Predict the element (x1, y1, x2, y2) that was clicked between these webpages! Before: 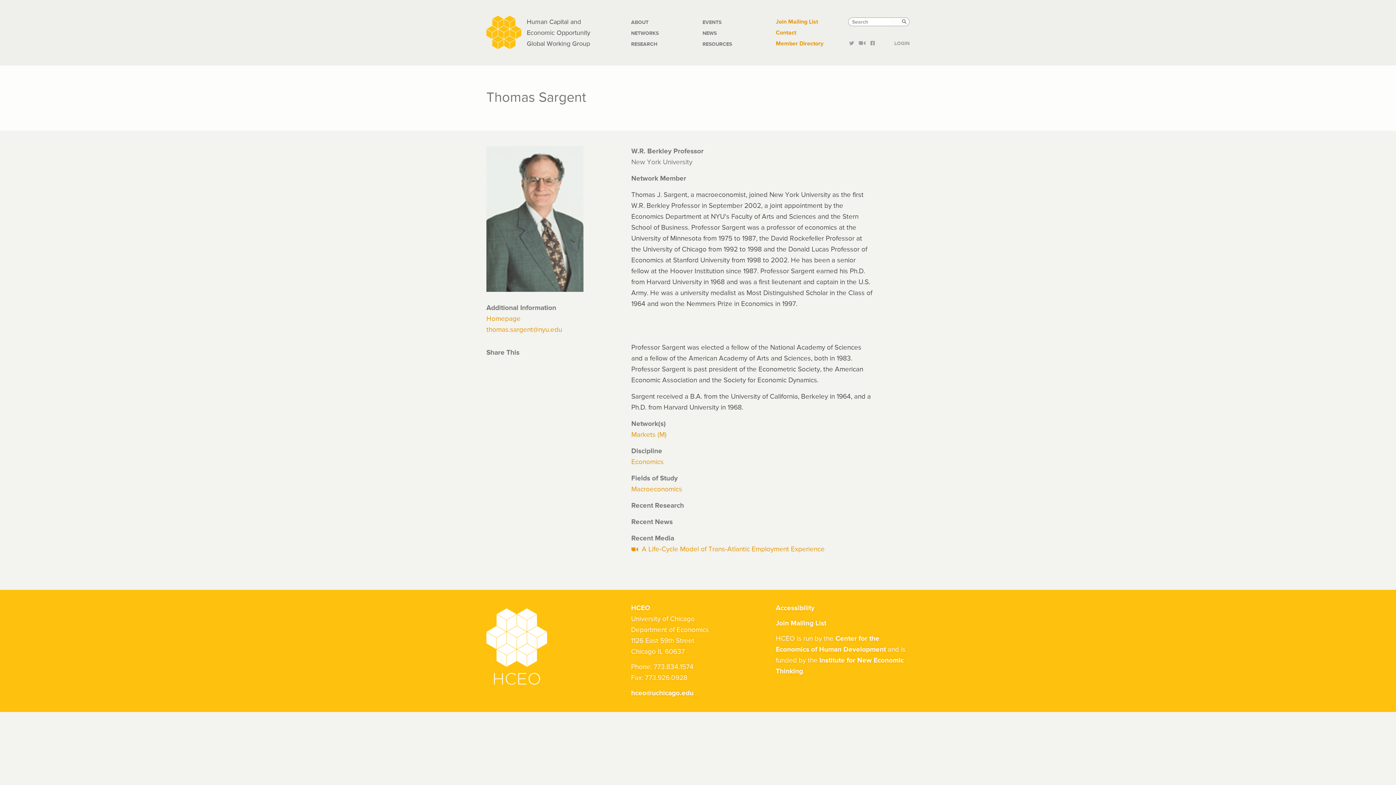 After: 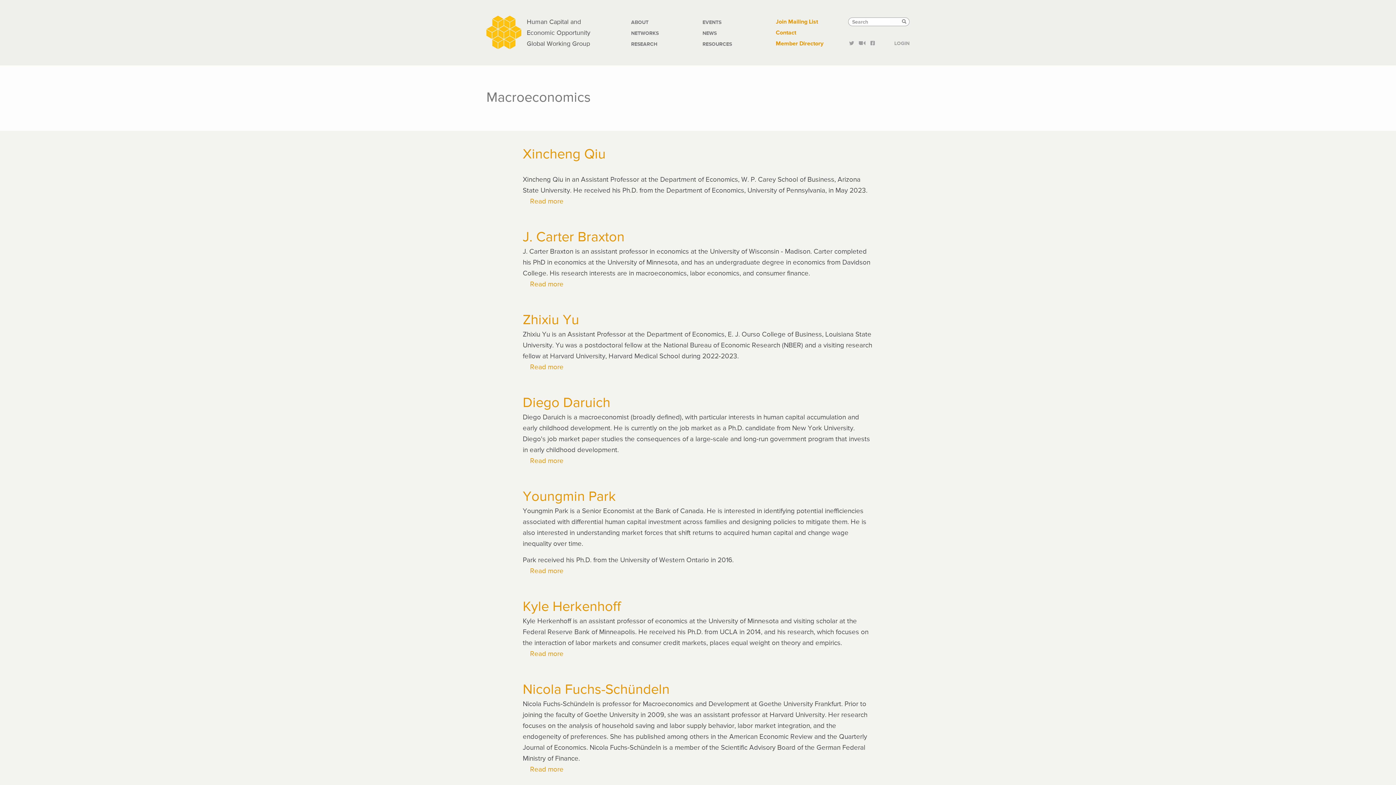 Action: bbox: (631, 486, 682, 493) label: Macroeconomics